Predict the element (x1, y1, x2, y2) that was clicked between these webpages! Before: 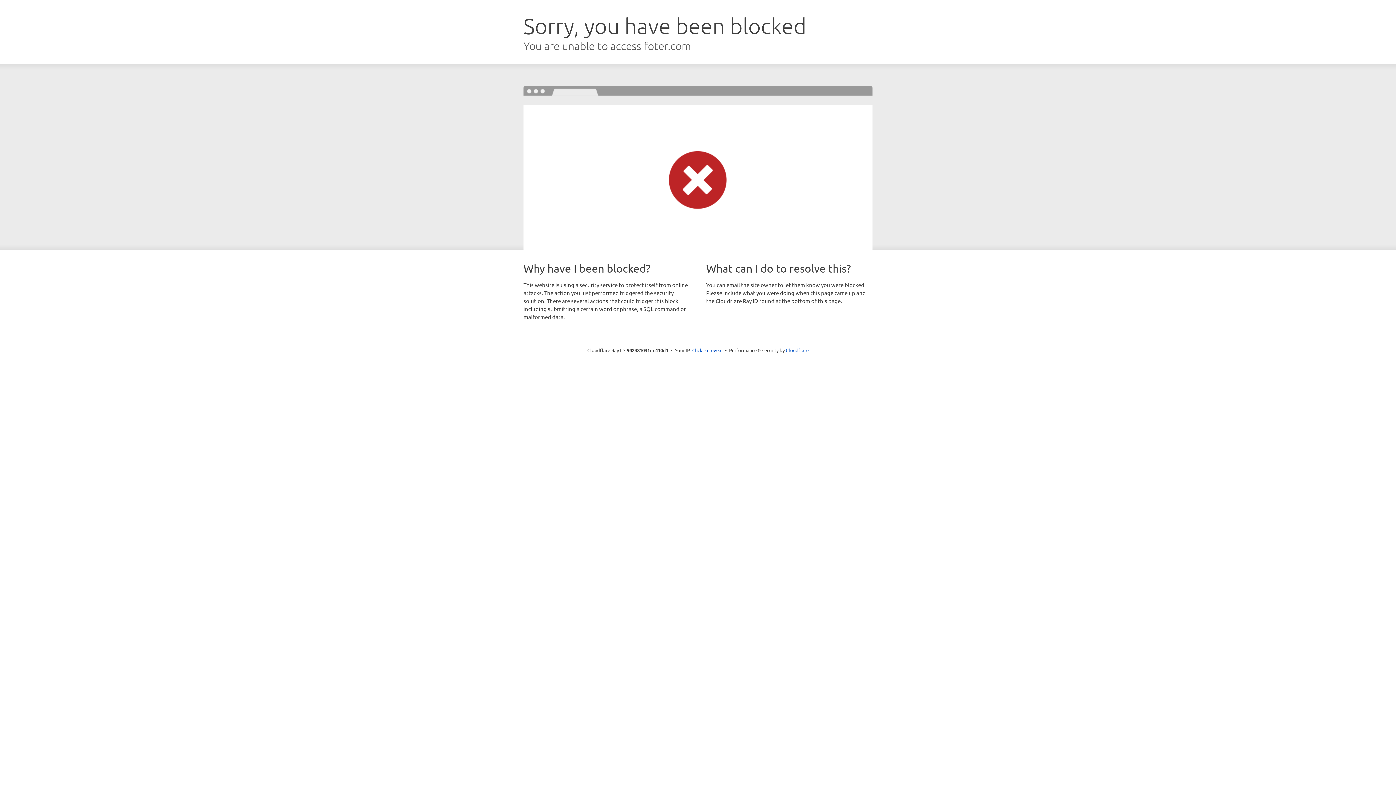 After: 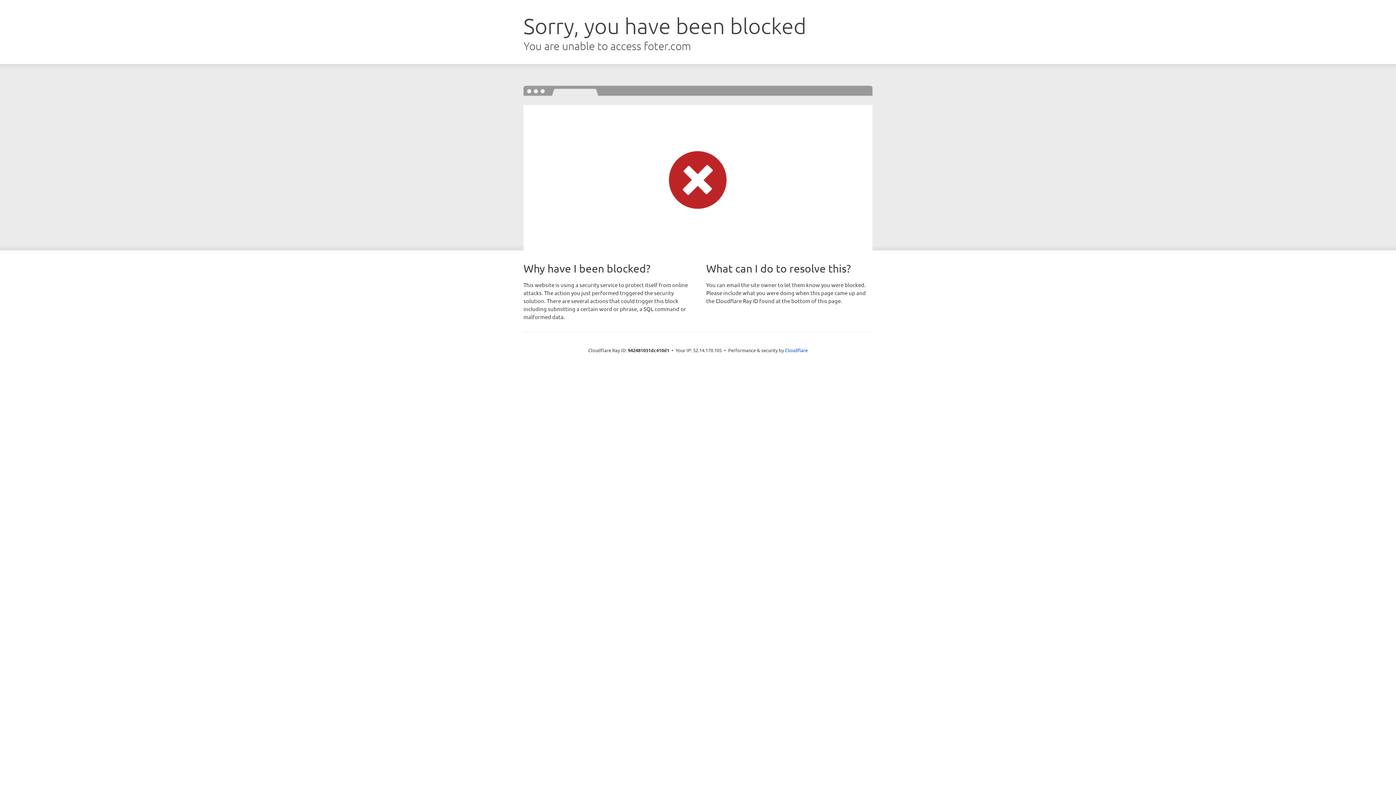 Action: label: Click to reveal bbox: (692, 346, 722, 353)